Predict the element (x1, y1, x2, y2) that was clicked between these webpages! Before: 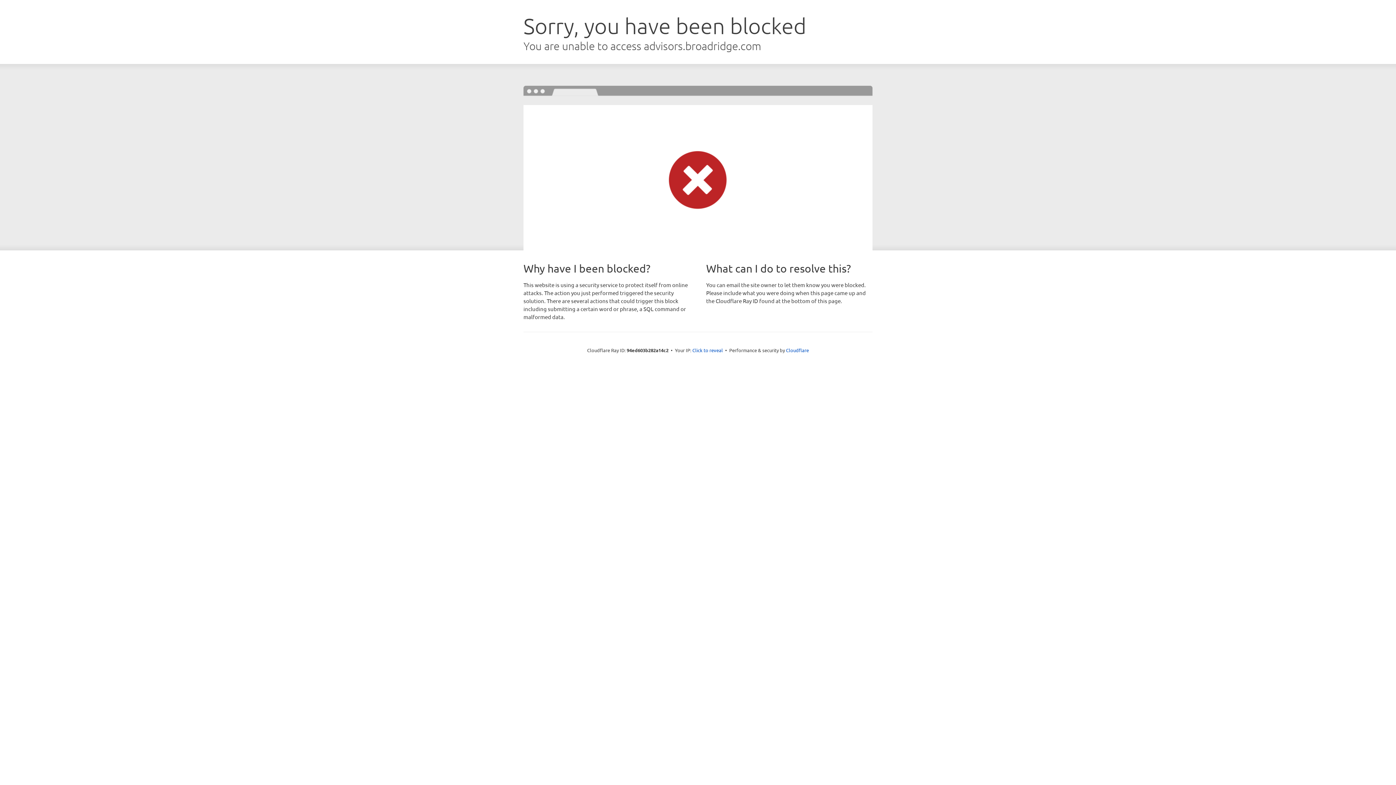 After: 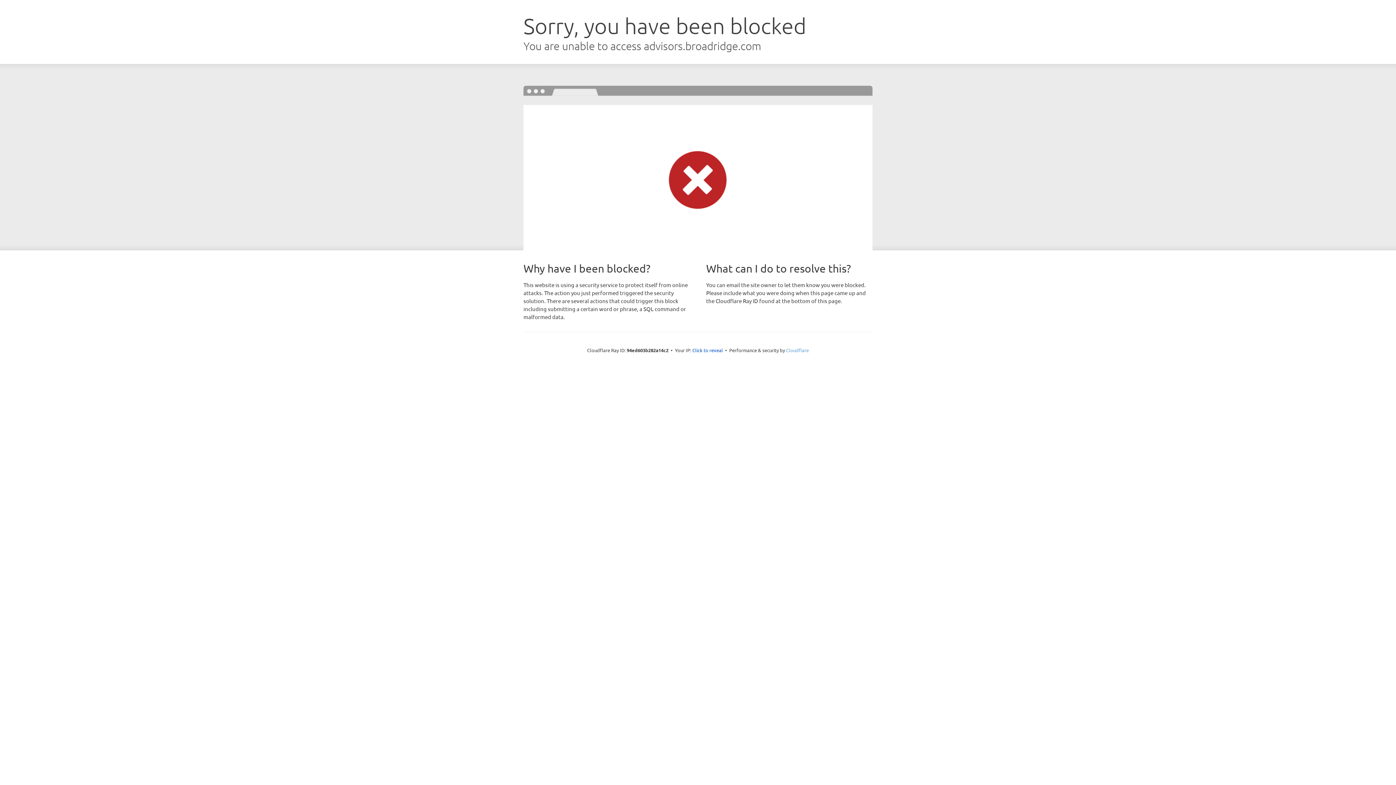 Action: label: Cloudflare bbox: (786, 347, 809, 353)